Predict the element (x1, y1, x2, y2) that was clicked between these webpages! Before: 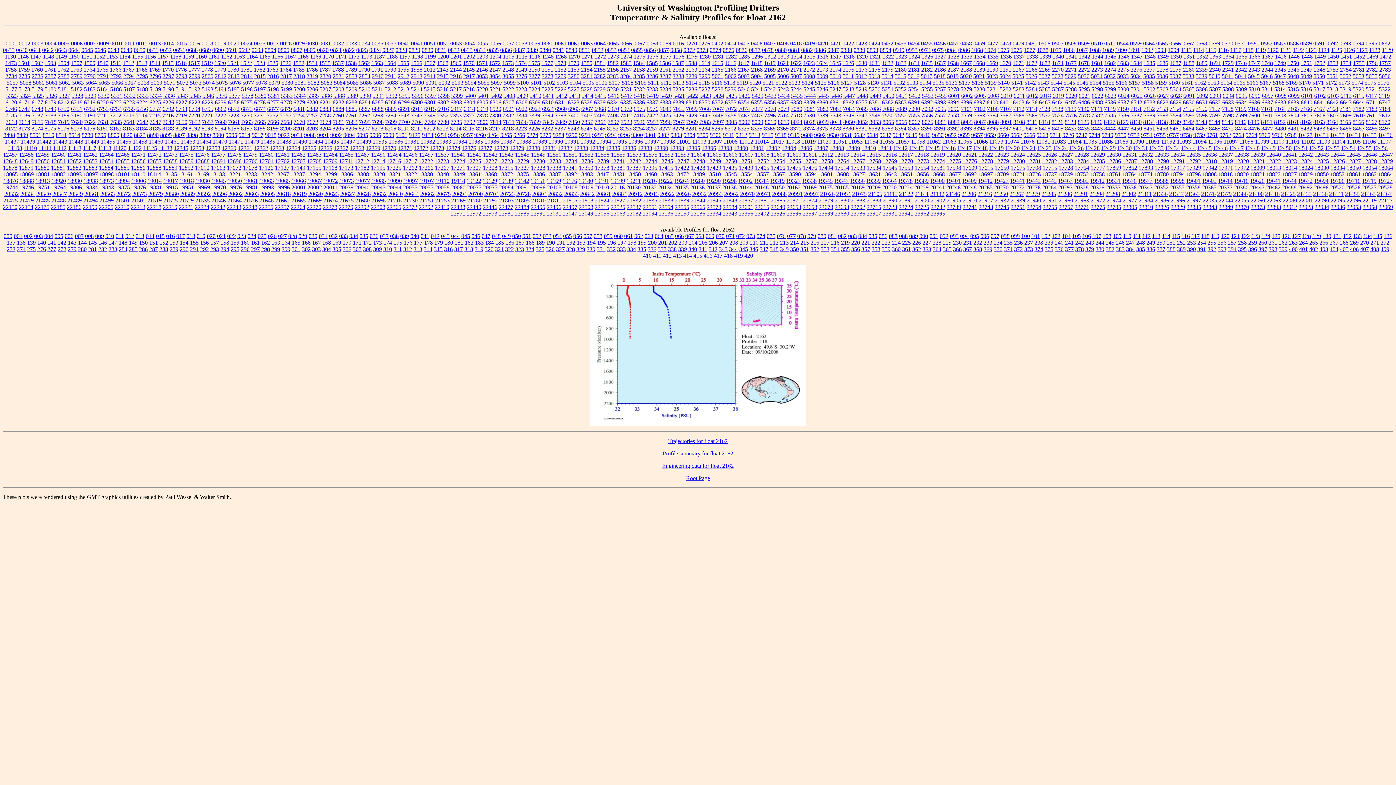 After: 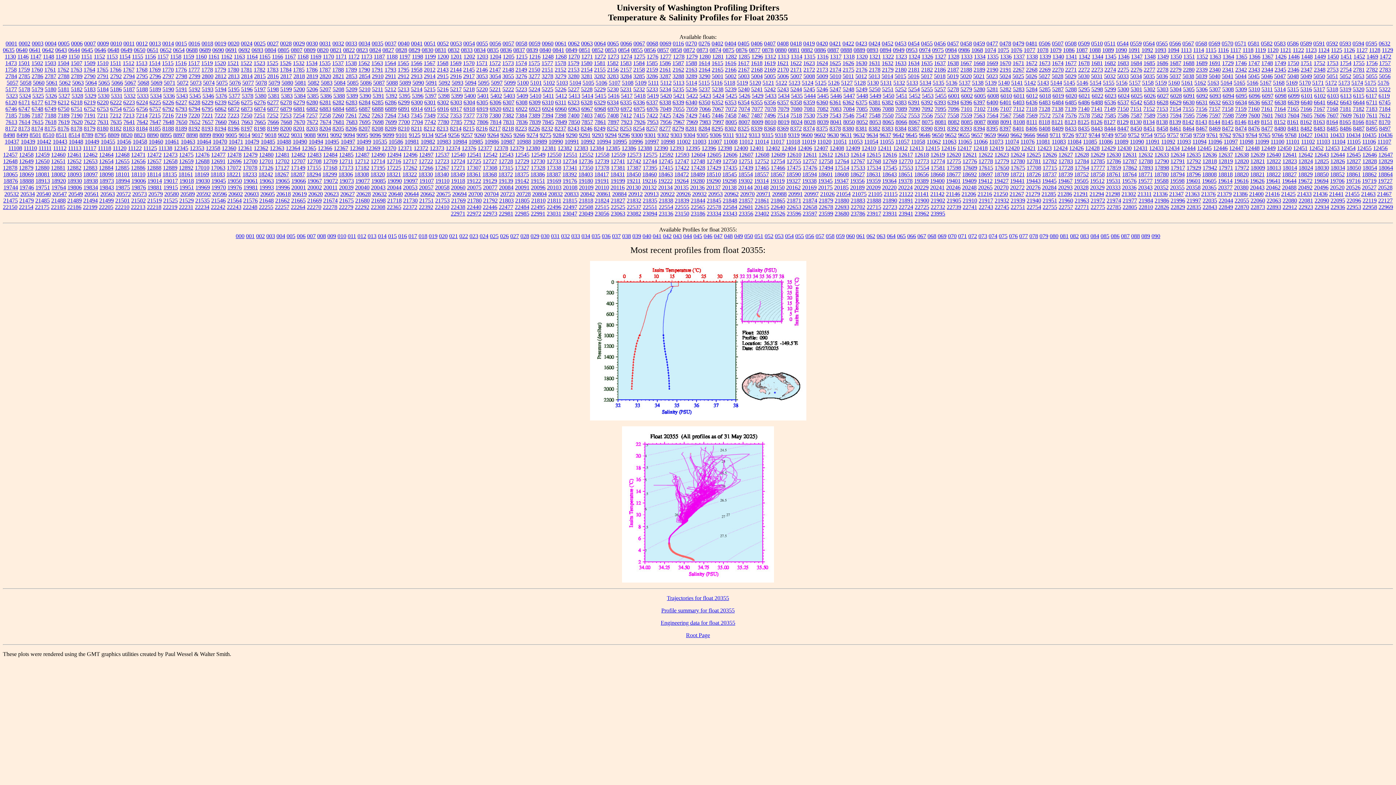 Action: label: 20355 bbox: (1170, 184, 1184, 190)